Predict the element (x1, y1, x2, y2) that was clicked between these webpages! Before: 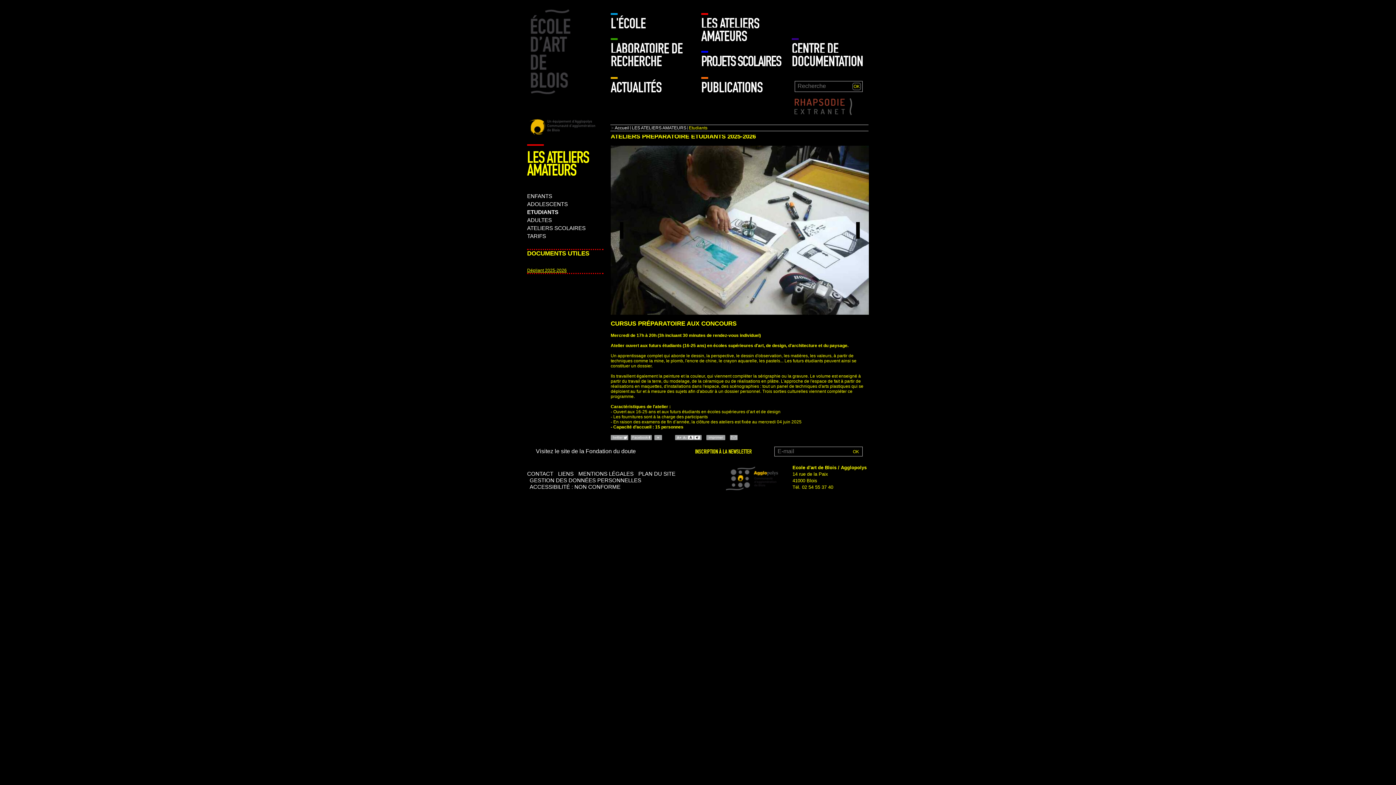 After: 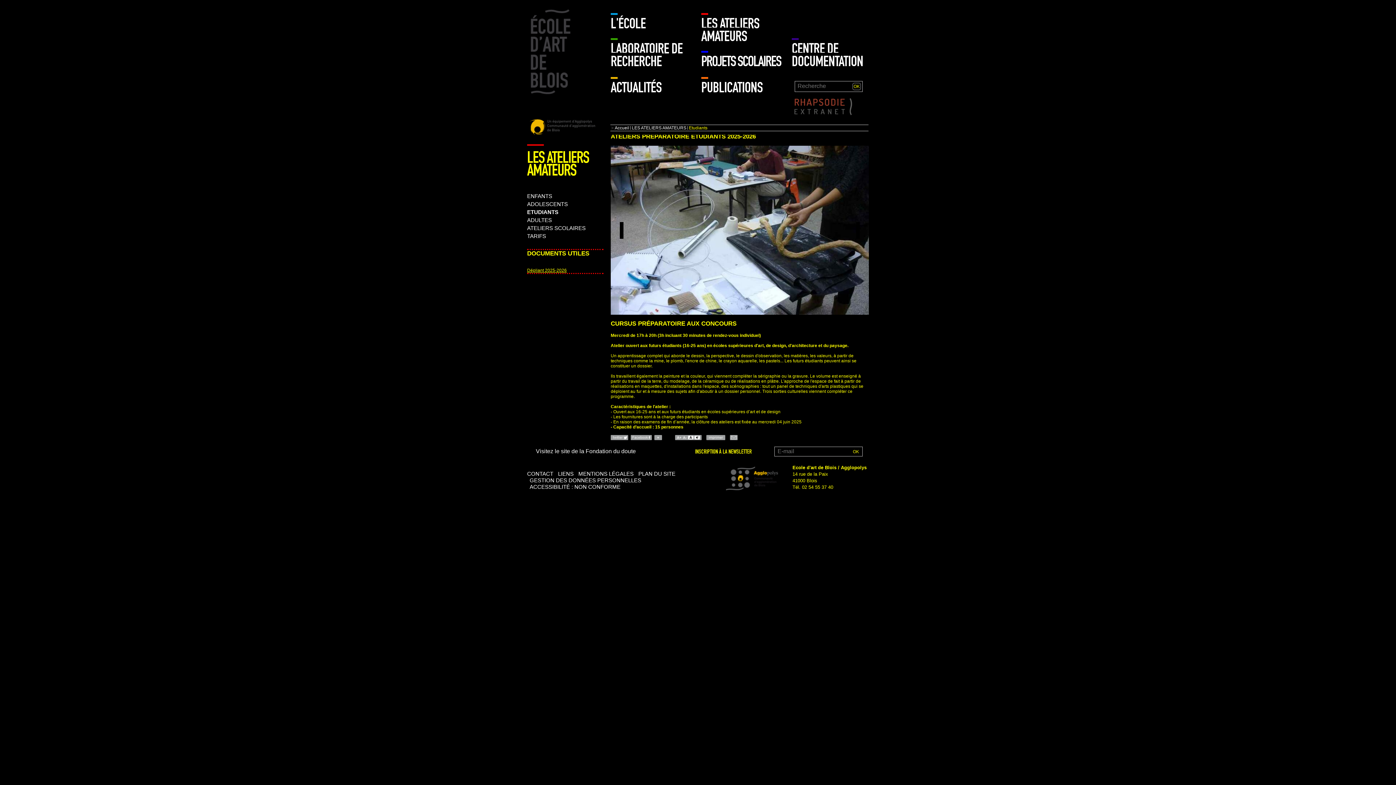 Action: label: Next bbox: (856, 222, 860, 238)